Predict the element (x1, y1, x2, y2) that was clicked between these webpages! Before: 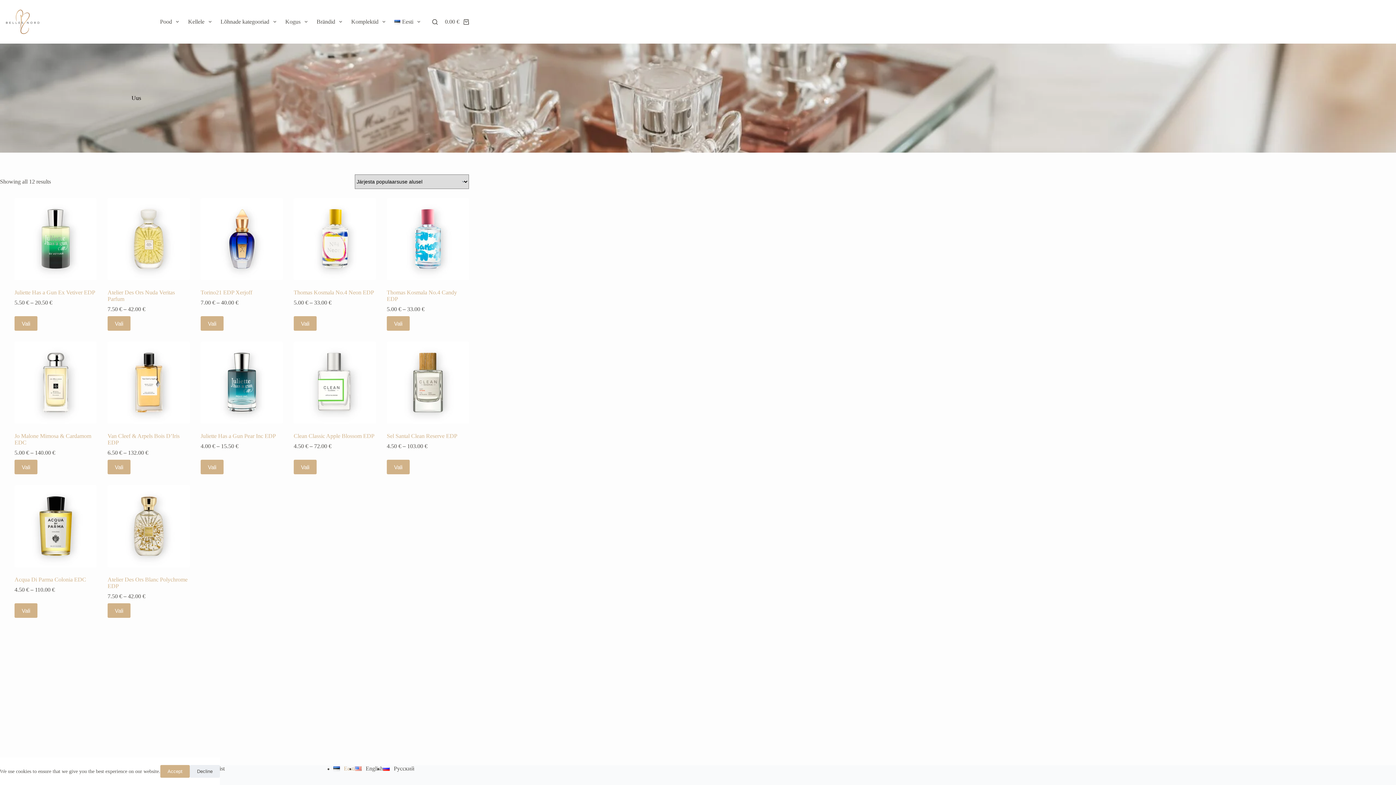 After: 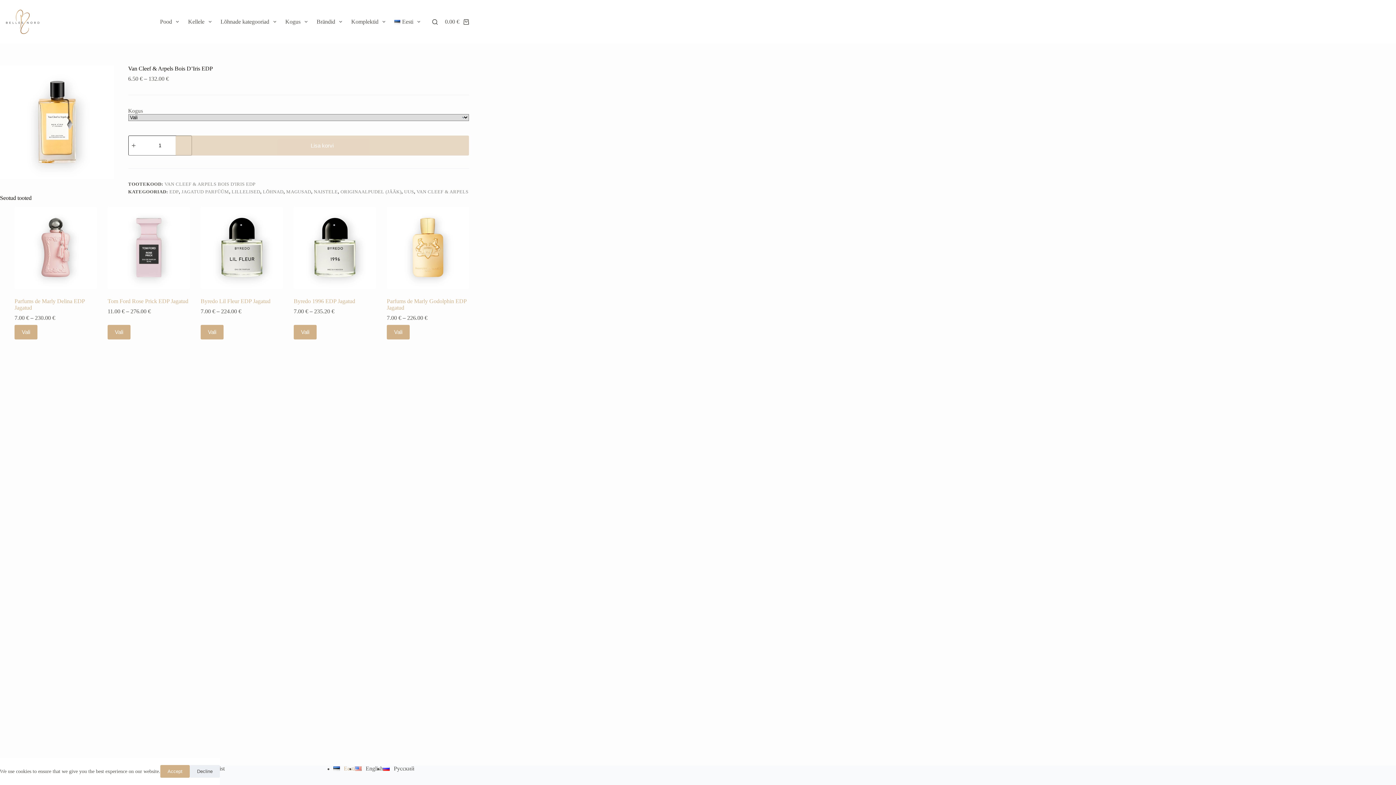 Action: label: Vali tootele “Van Cleef & Arpels Bois D'Iris EDP” omadused bbox: (107, 460, 130, 474)